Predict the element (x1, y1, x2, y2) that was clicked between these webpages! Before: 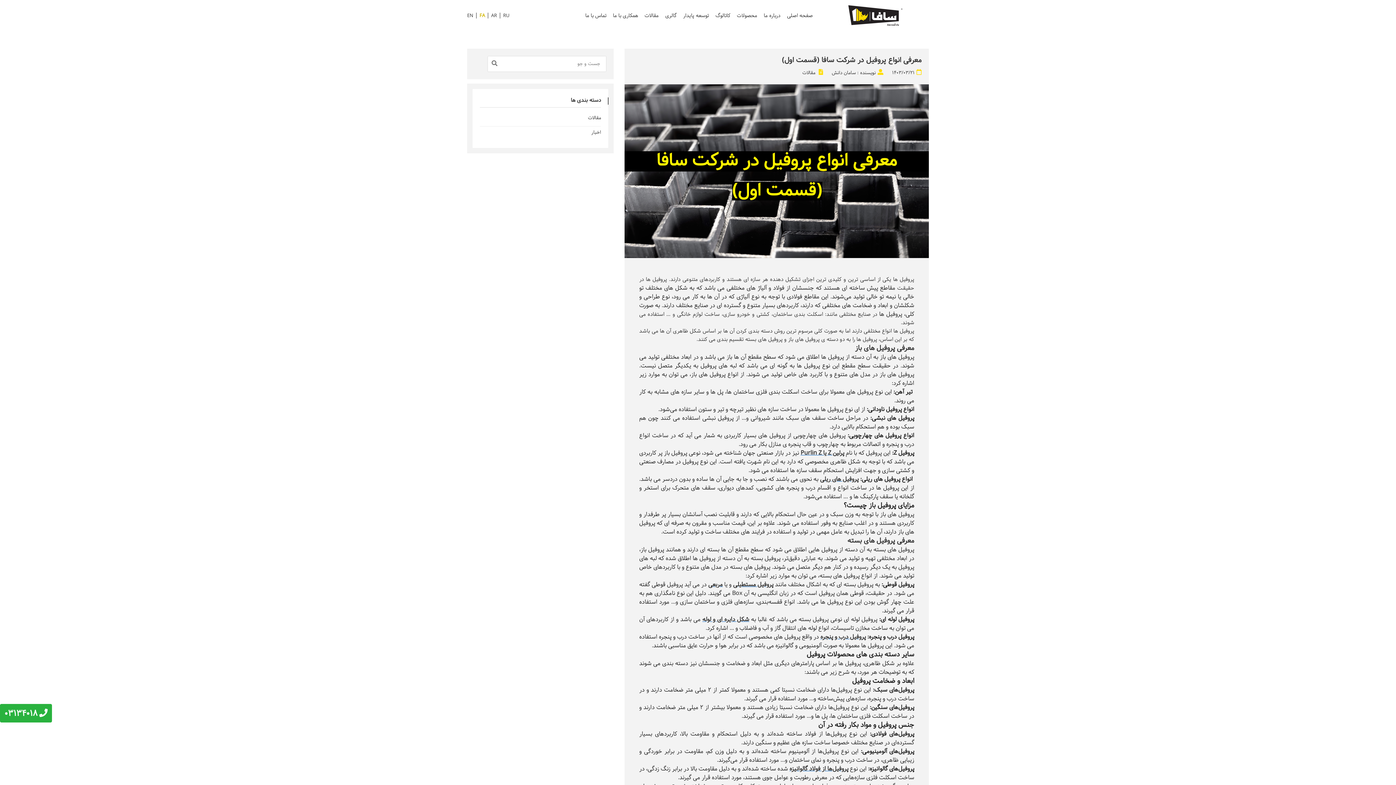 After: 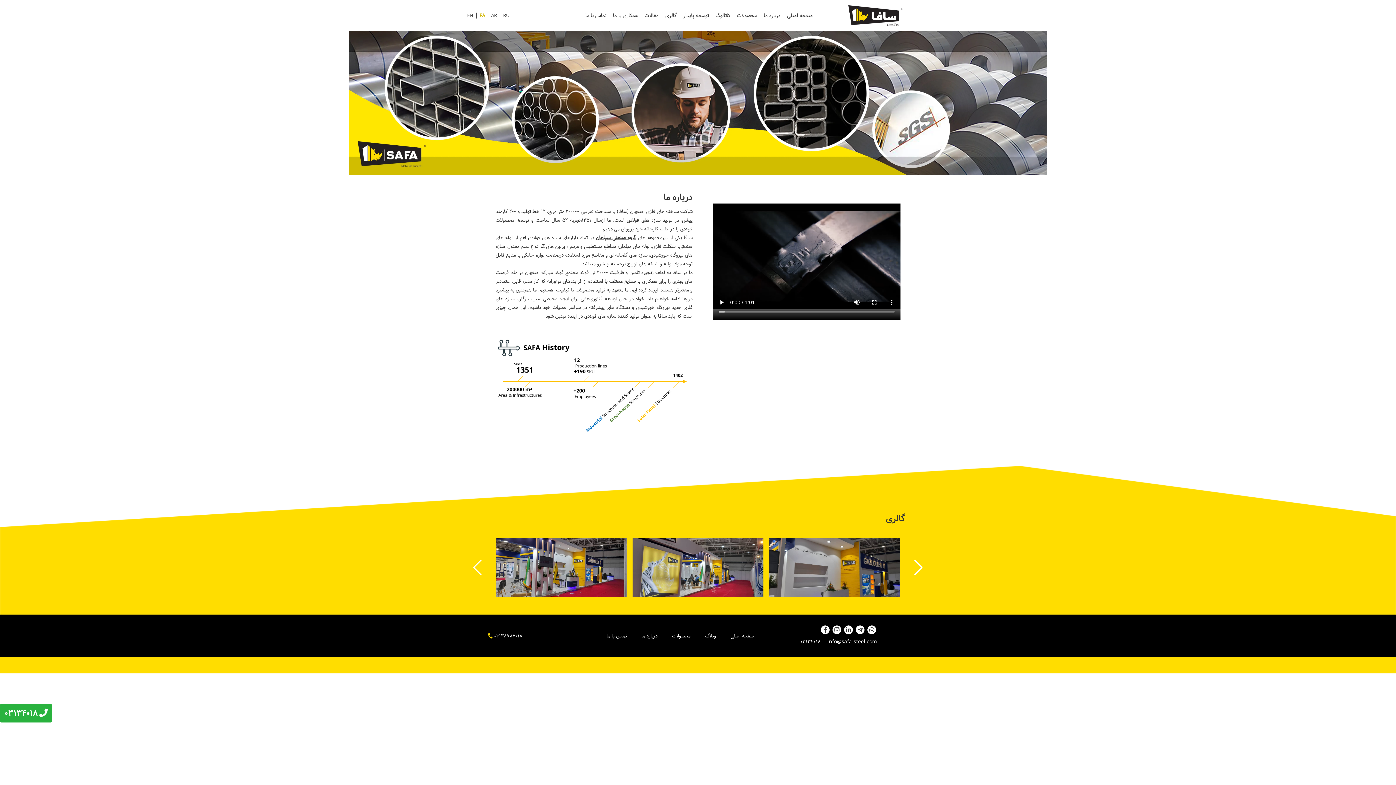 Action: bbox: (762, 0, 782, 31) label: درباره ما